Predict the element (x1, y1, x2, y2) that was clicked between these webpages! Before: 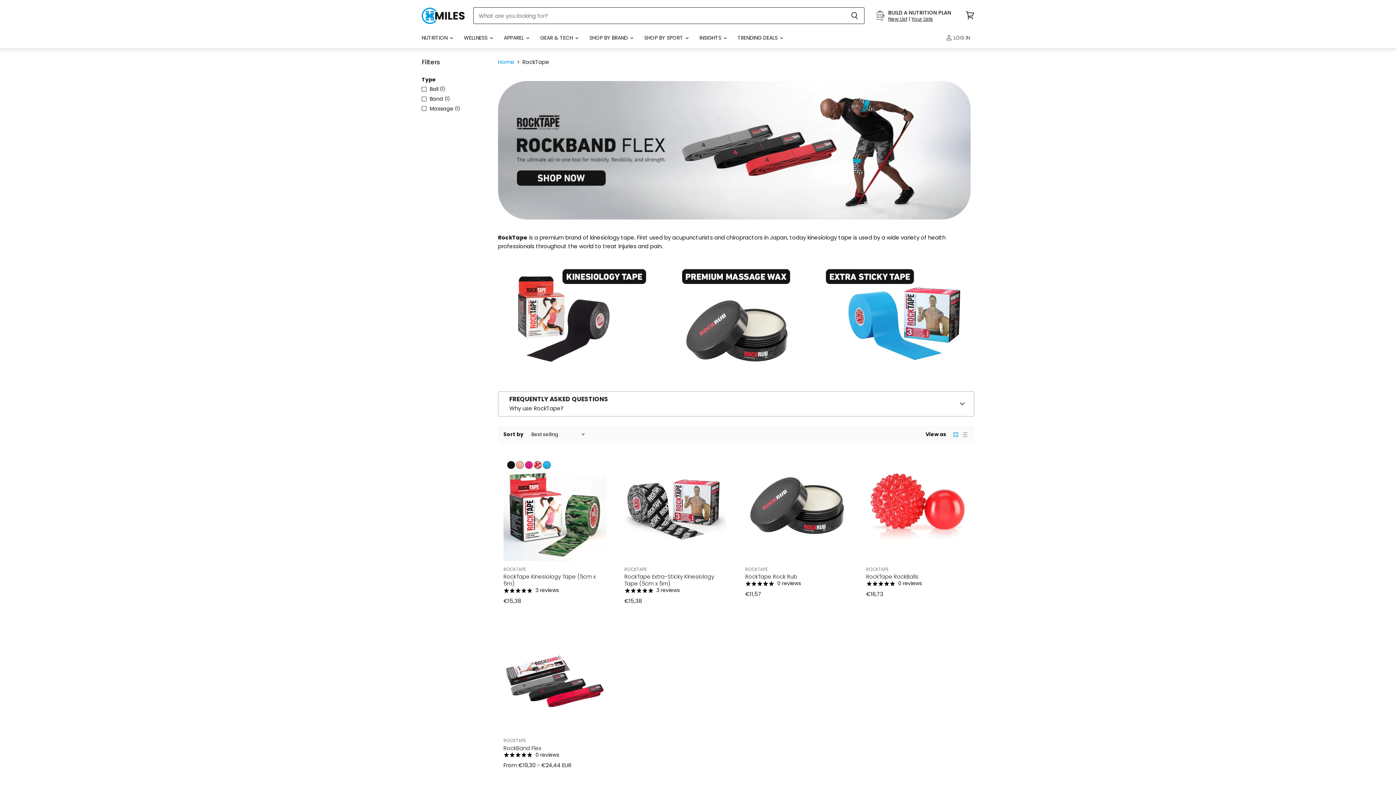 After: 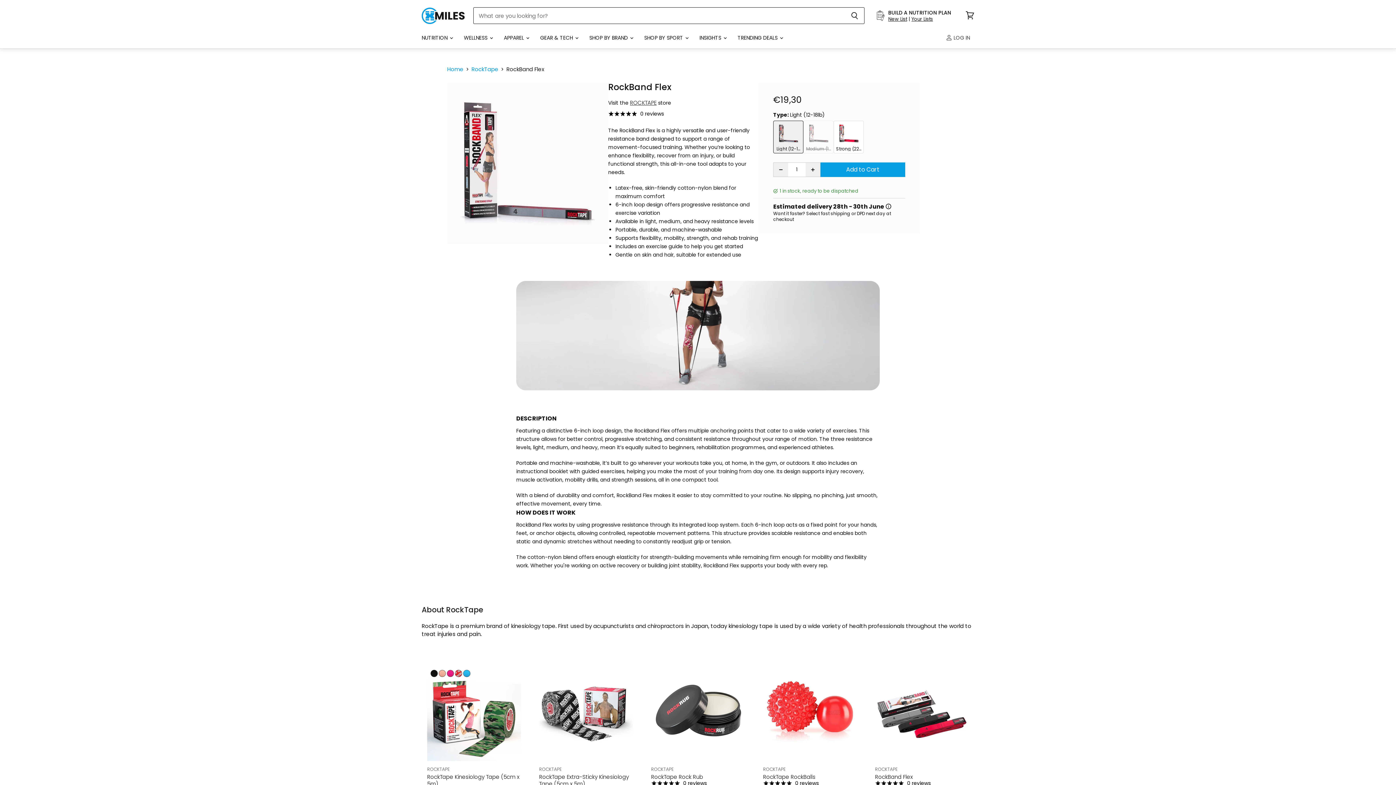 Action: label: RockBand Flex bbox: (503, 744, 541, 752)